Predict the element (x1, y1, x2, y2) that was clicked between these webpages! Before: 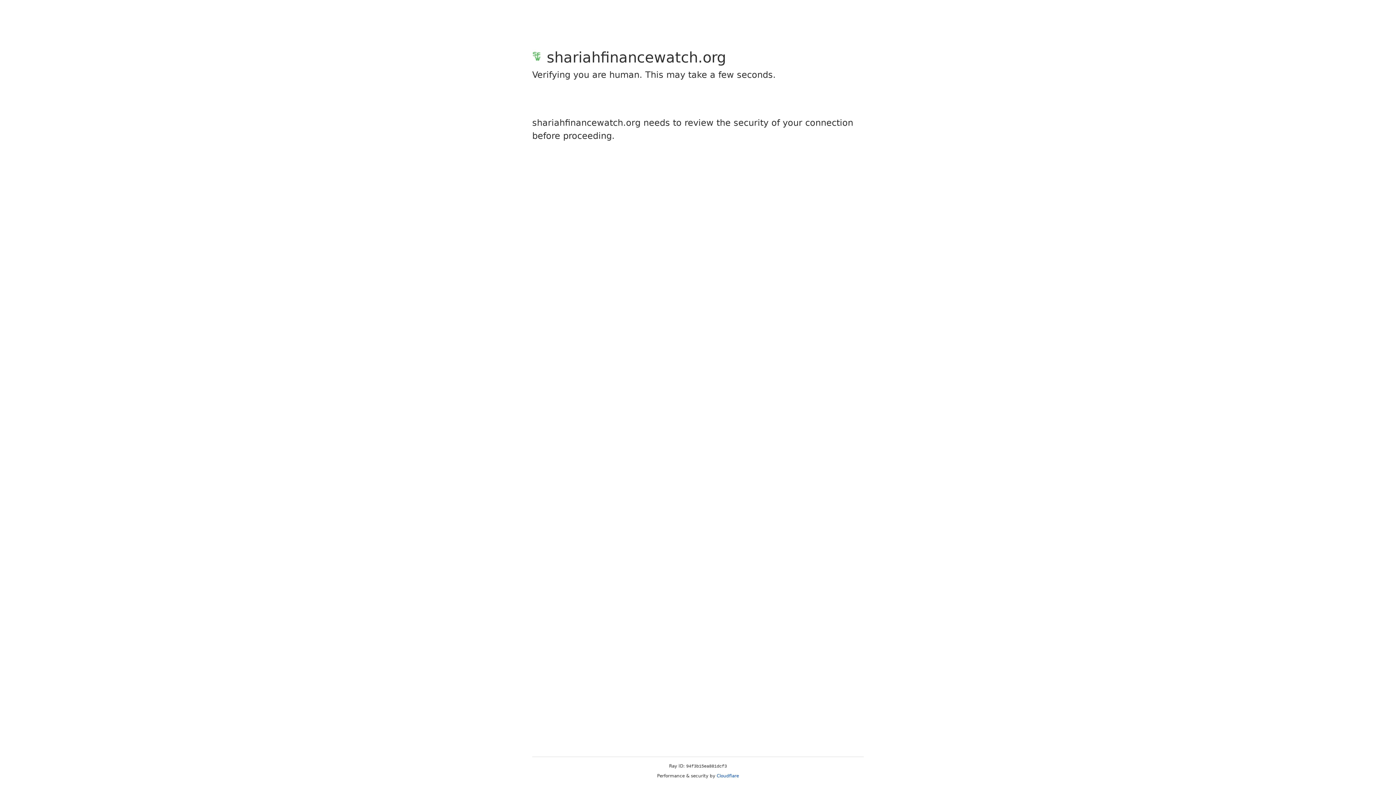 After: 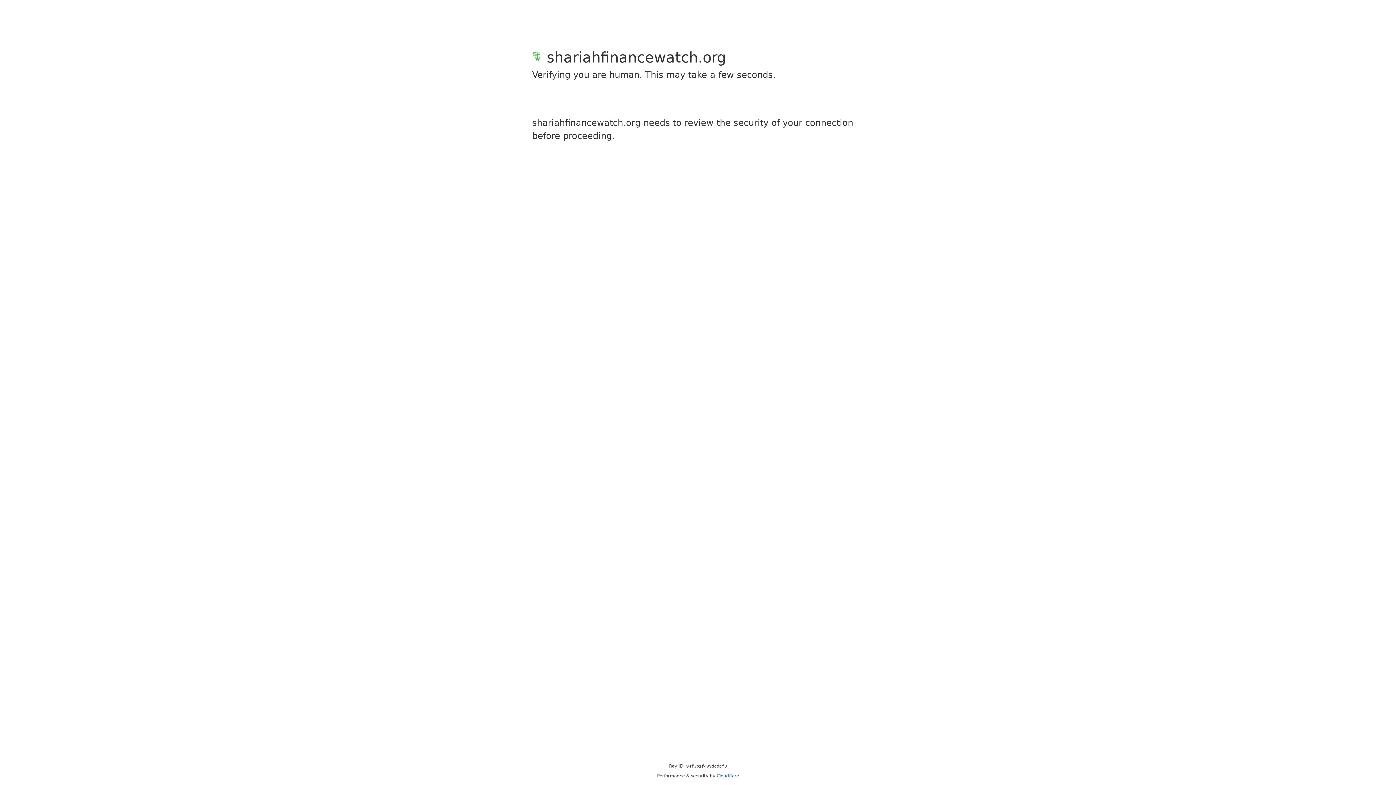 Action: label: Cloudflare bbox: (716, 773, 739, 778)